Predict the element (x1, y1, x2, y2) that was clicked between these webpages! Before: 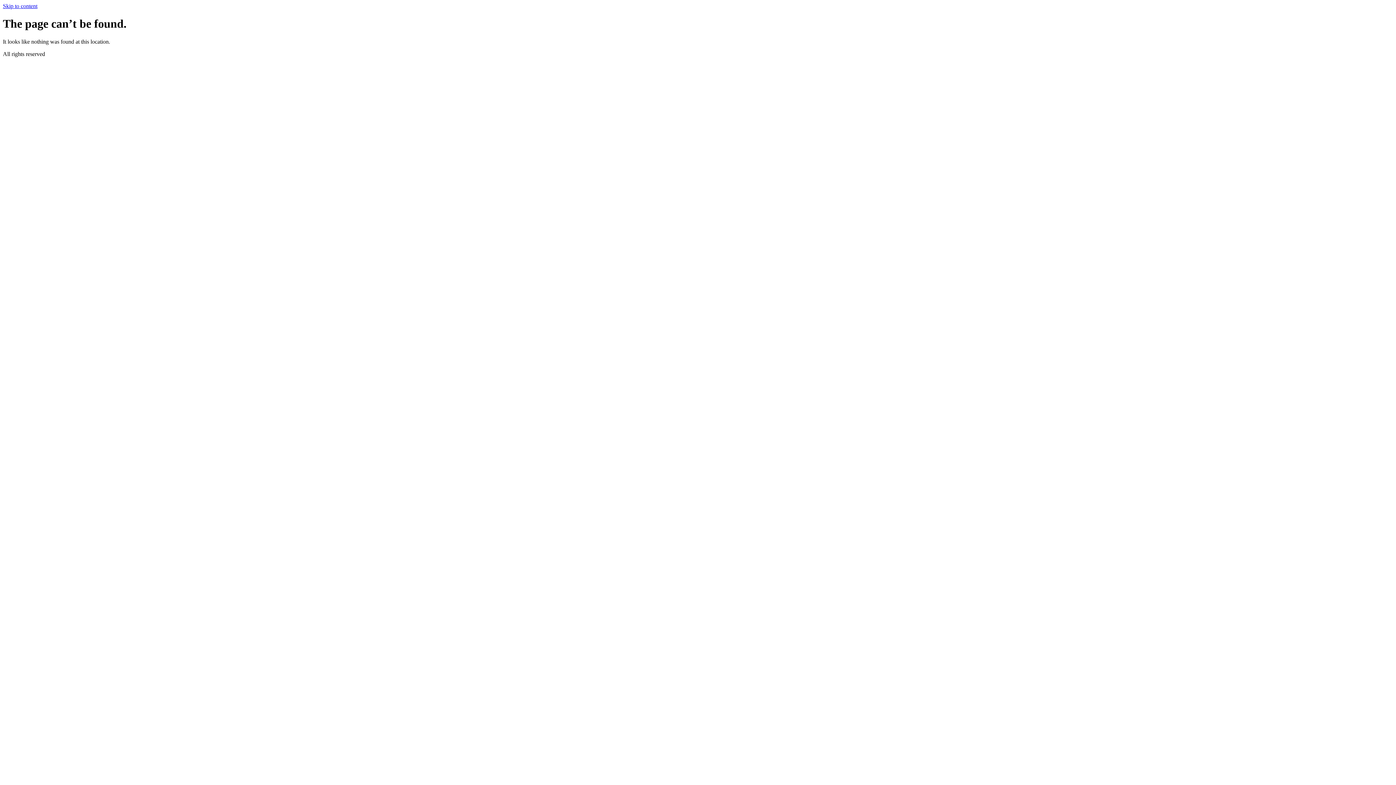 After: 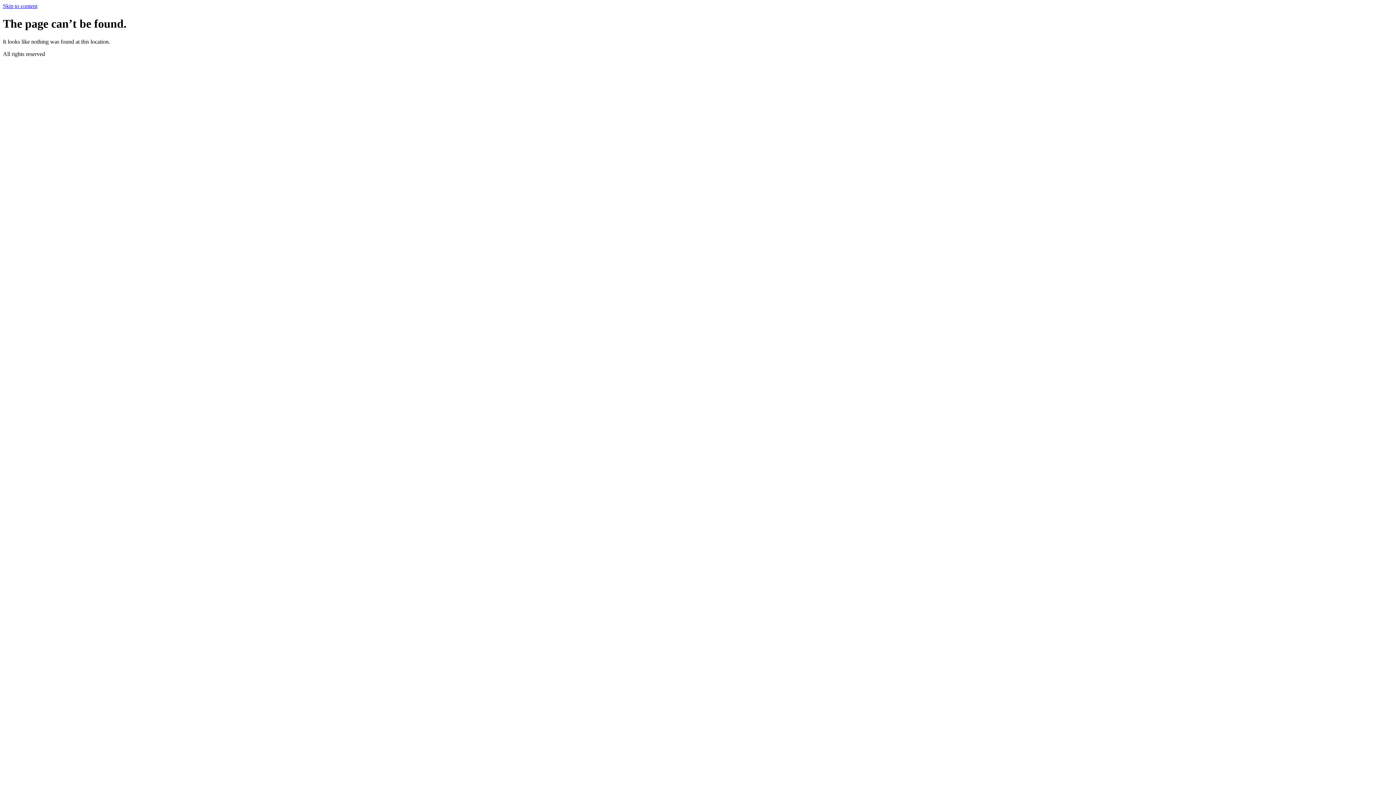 Action: bbox: (2, 2, 37, 9) label: Skip to content